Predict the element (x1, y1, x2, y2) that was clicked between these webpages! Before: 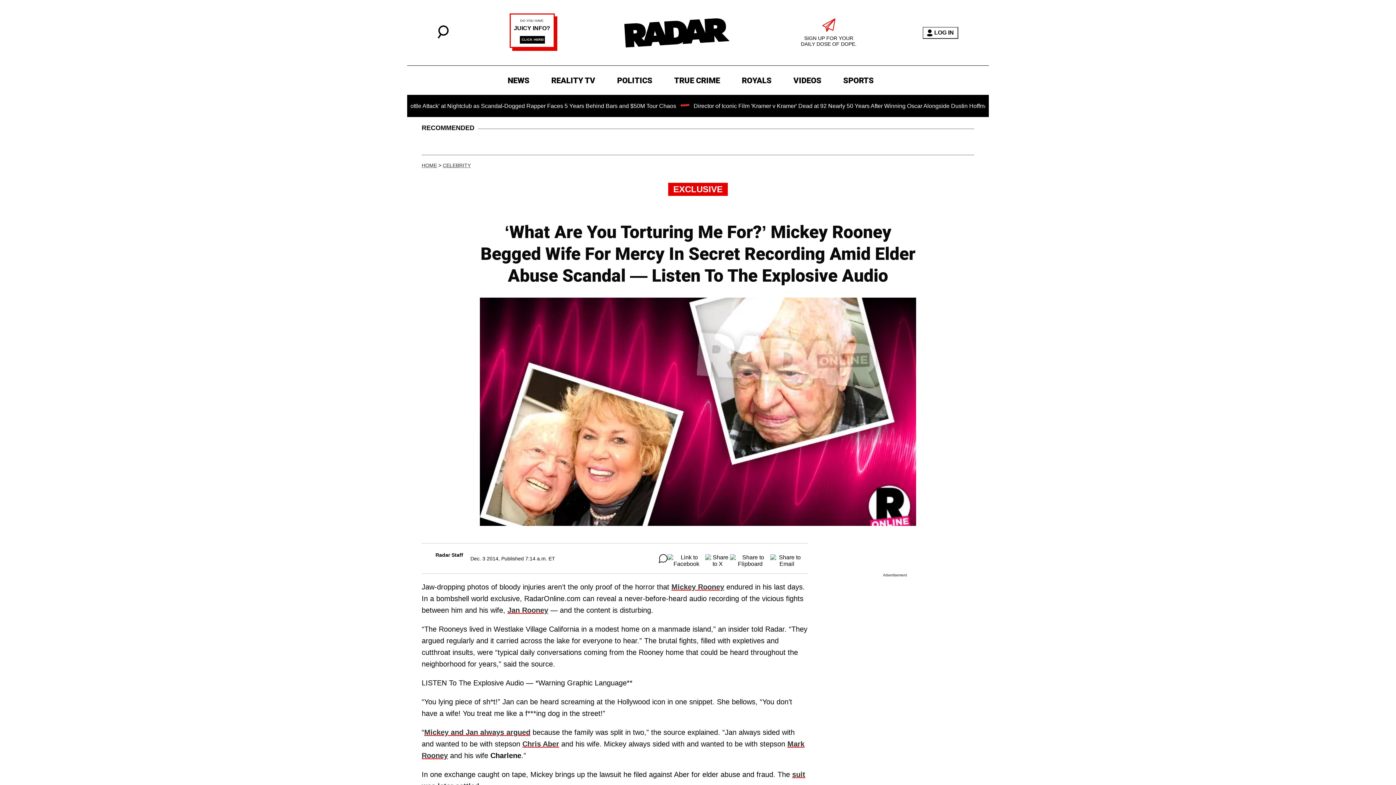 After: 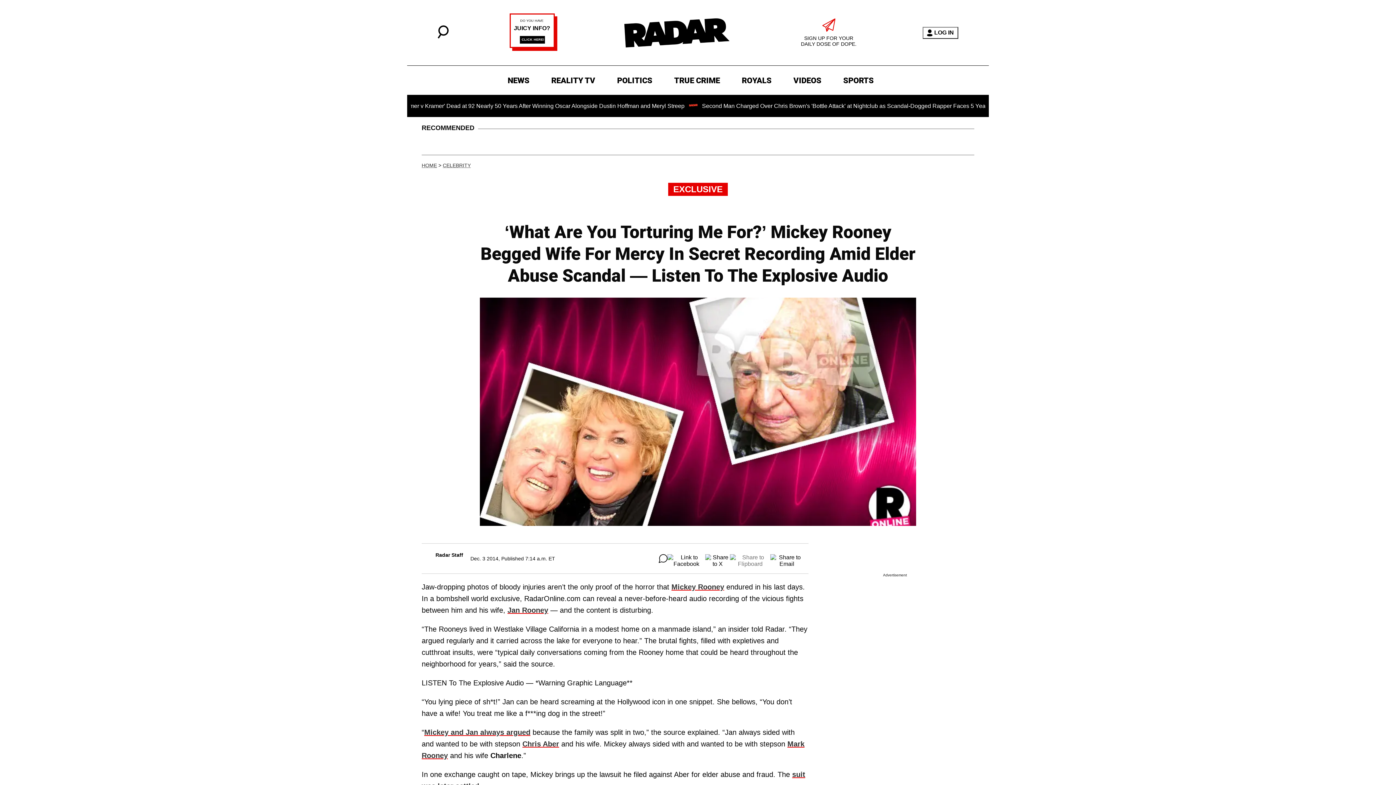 Action: bbox: (730, 554, 770, 563)